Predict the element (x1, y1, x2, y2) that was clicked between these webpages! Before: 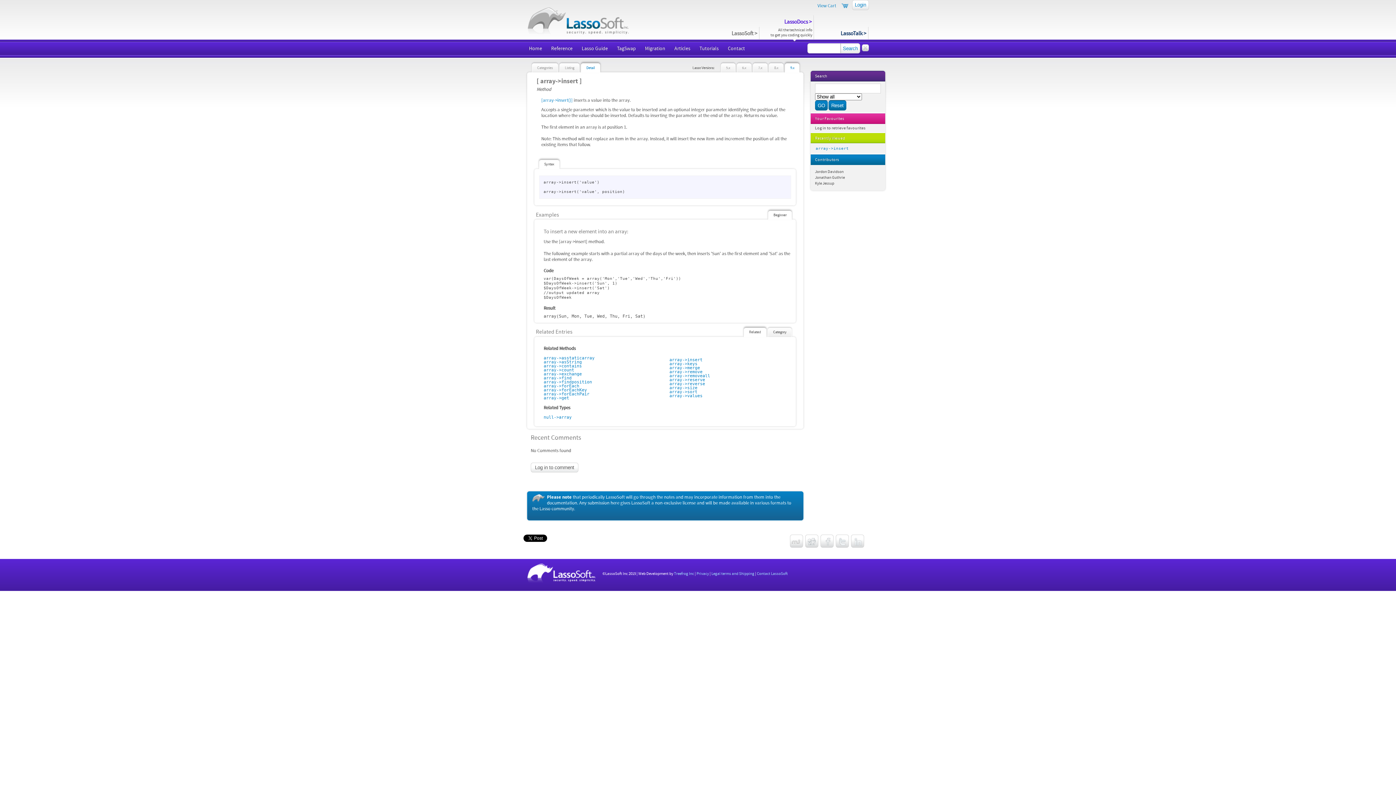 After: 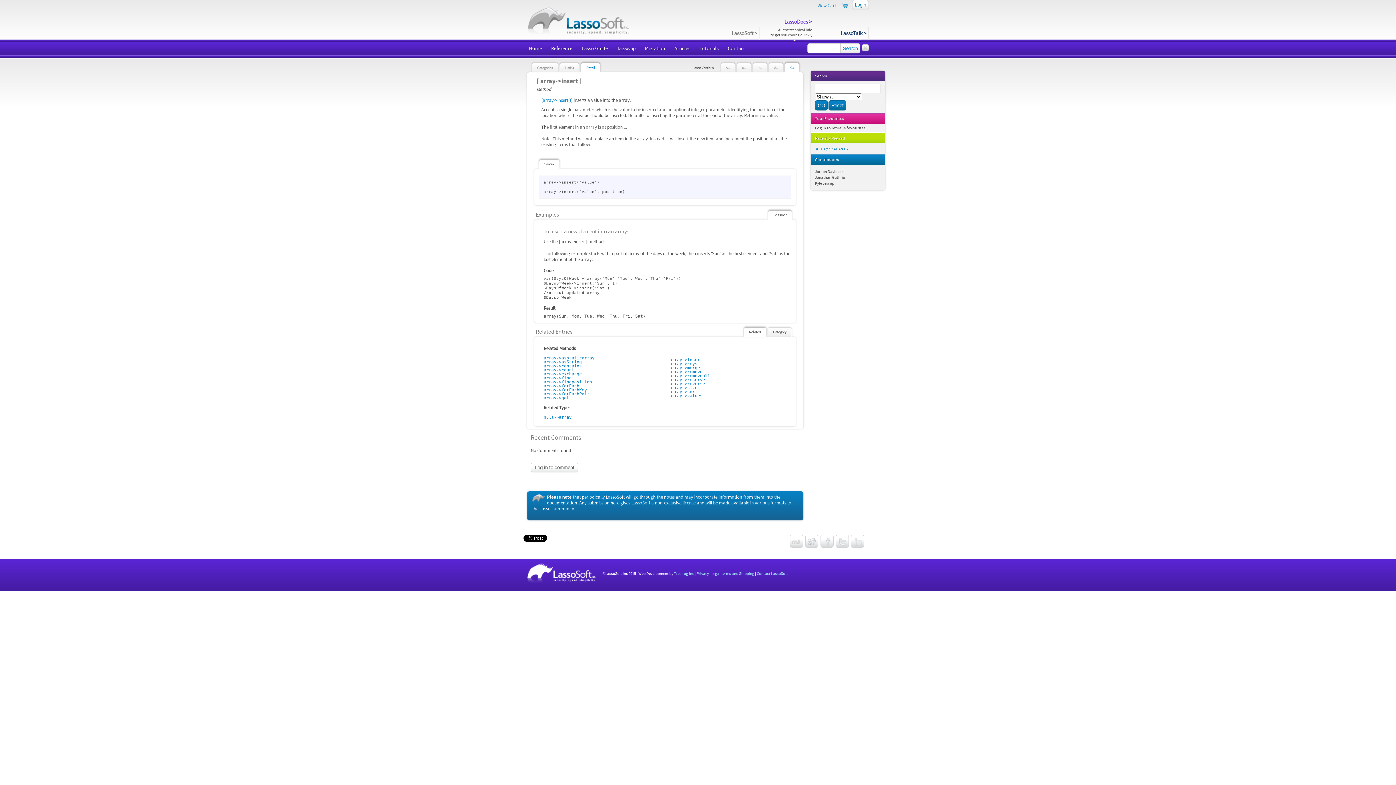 Action: label: 9.x bbox: (790, 65, 794, 70)